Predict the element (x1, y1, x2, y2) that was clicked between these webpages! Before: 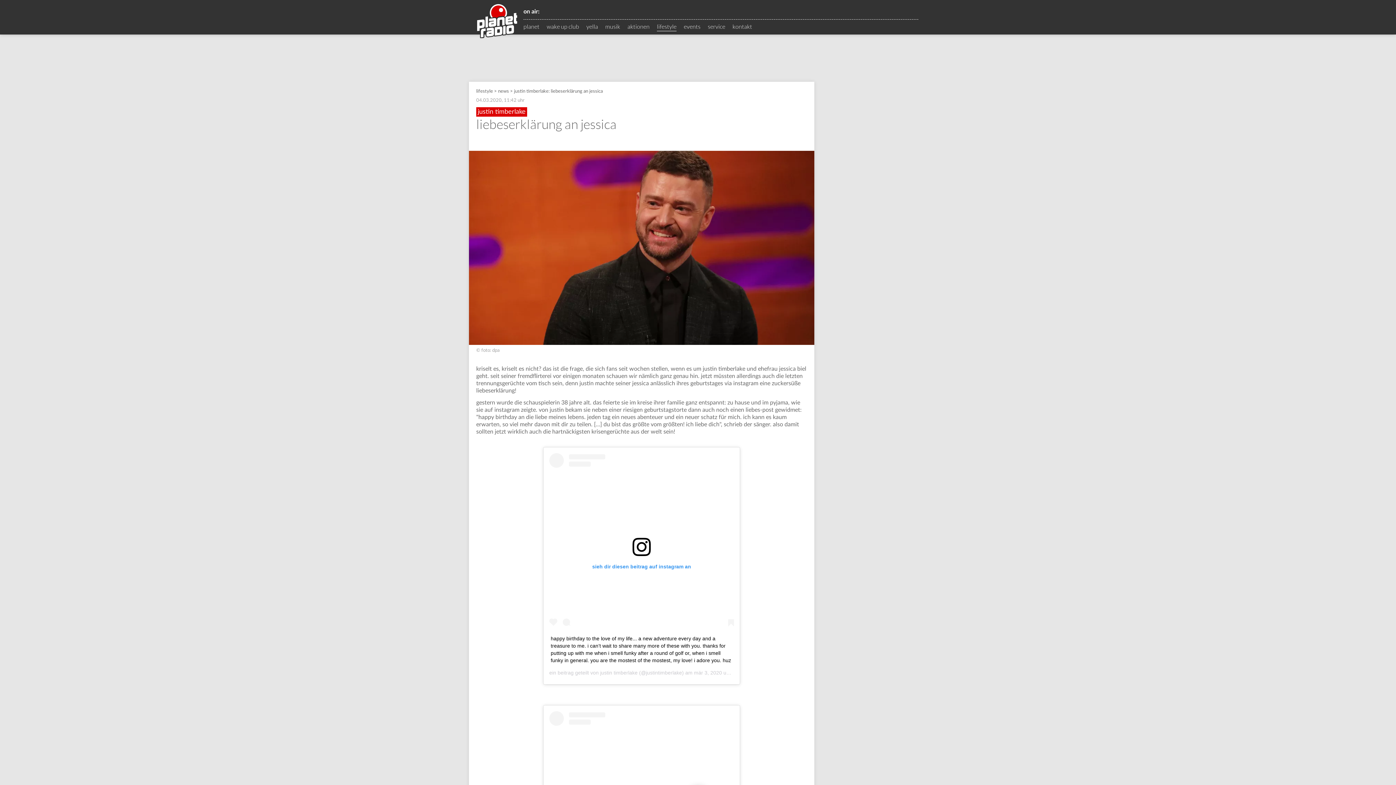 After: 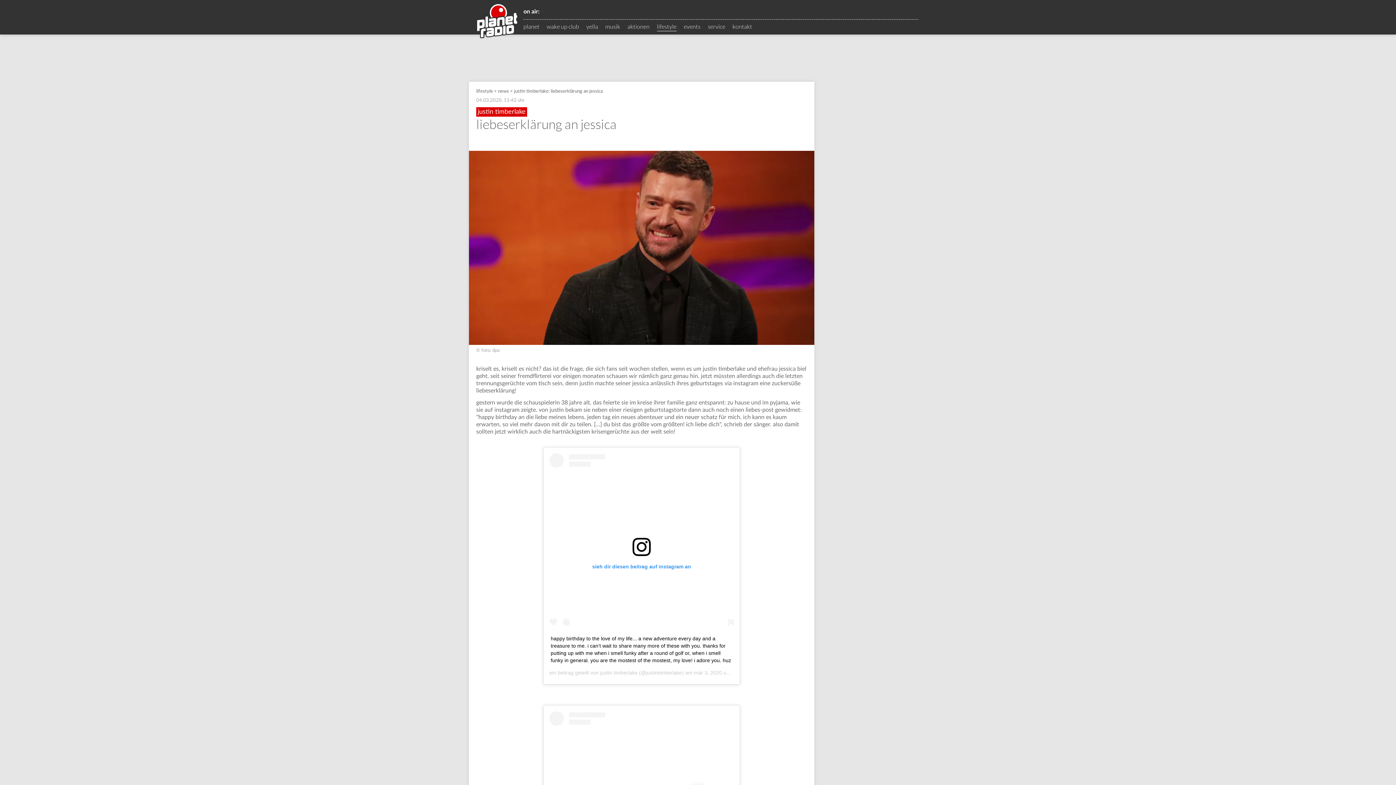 Action: bbox: (476, 33, 518, 39)